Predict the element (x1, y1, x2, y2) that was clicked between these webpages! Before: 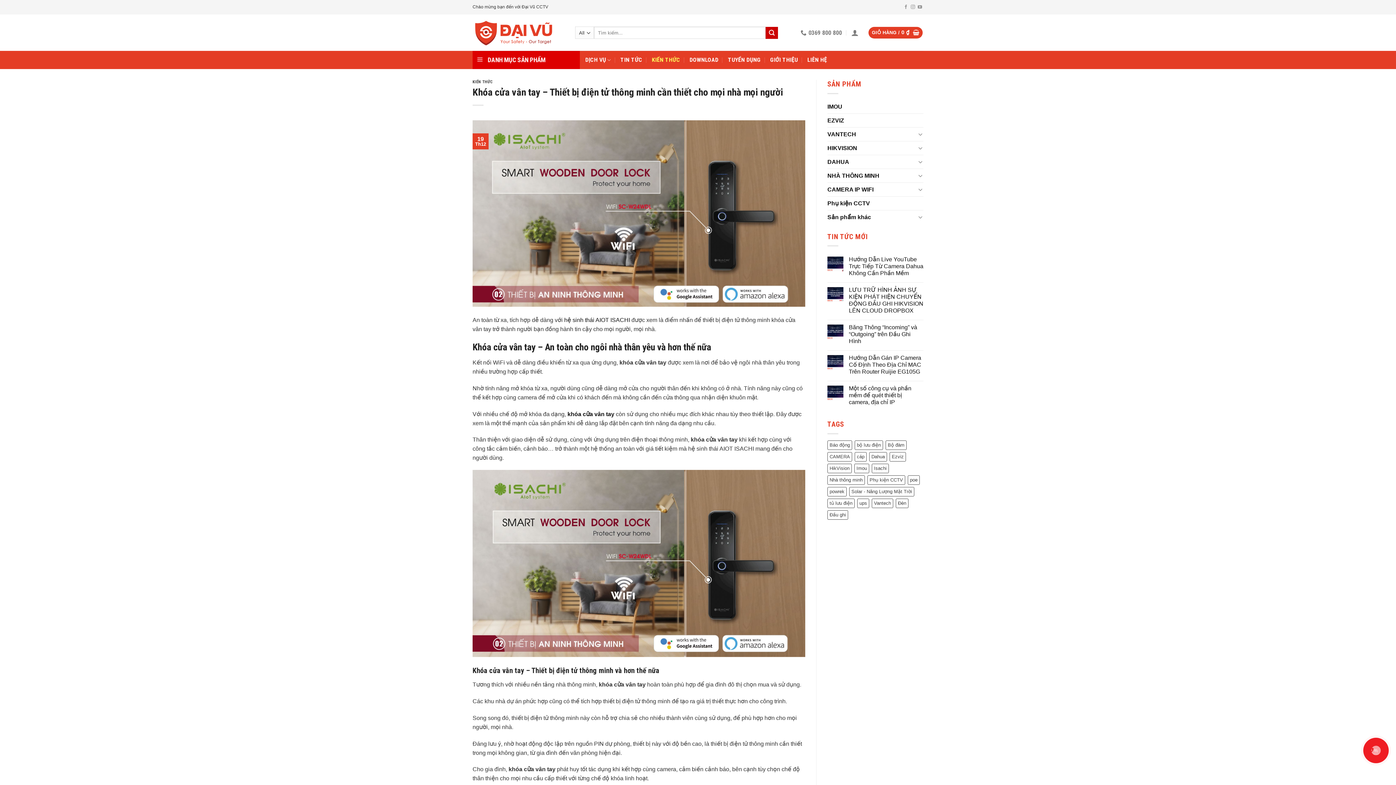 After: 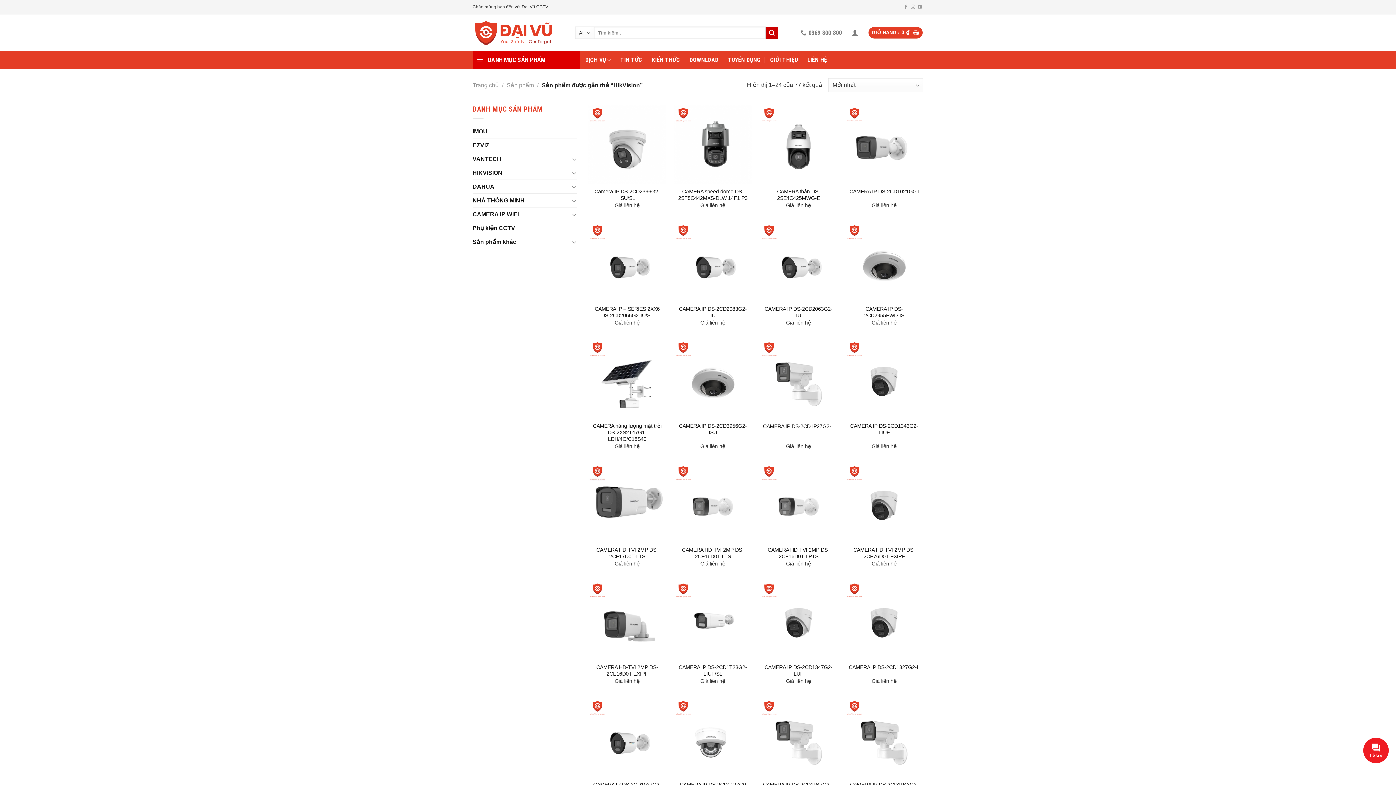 Action: label: HikVision (77 sản phẩm) bbox: (827, 463, 852, 473)